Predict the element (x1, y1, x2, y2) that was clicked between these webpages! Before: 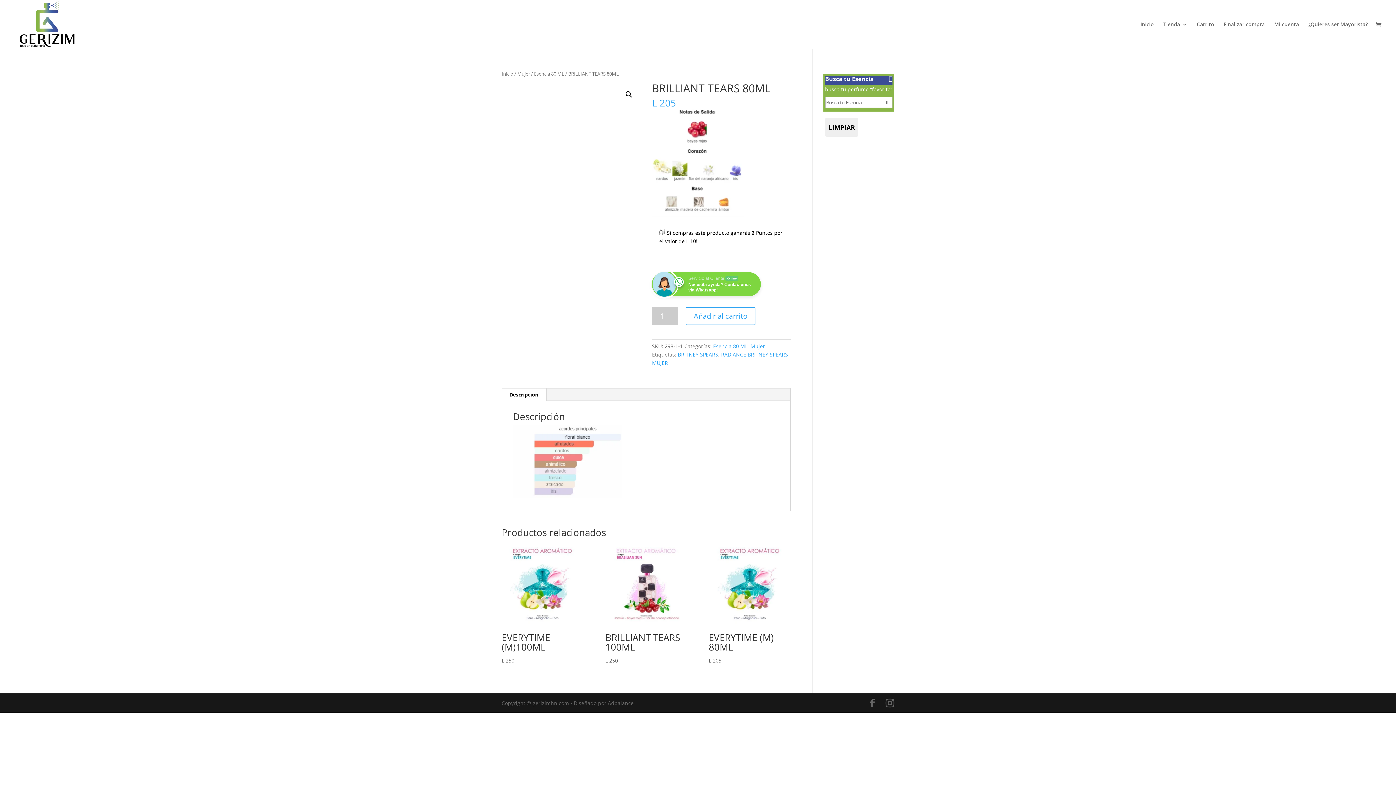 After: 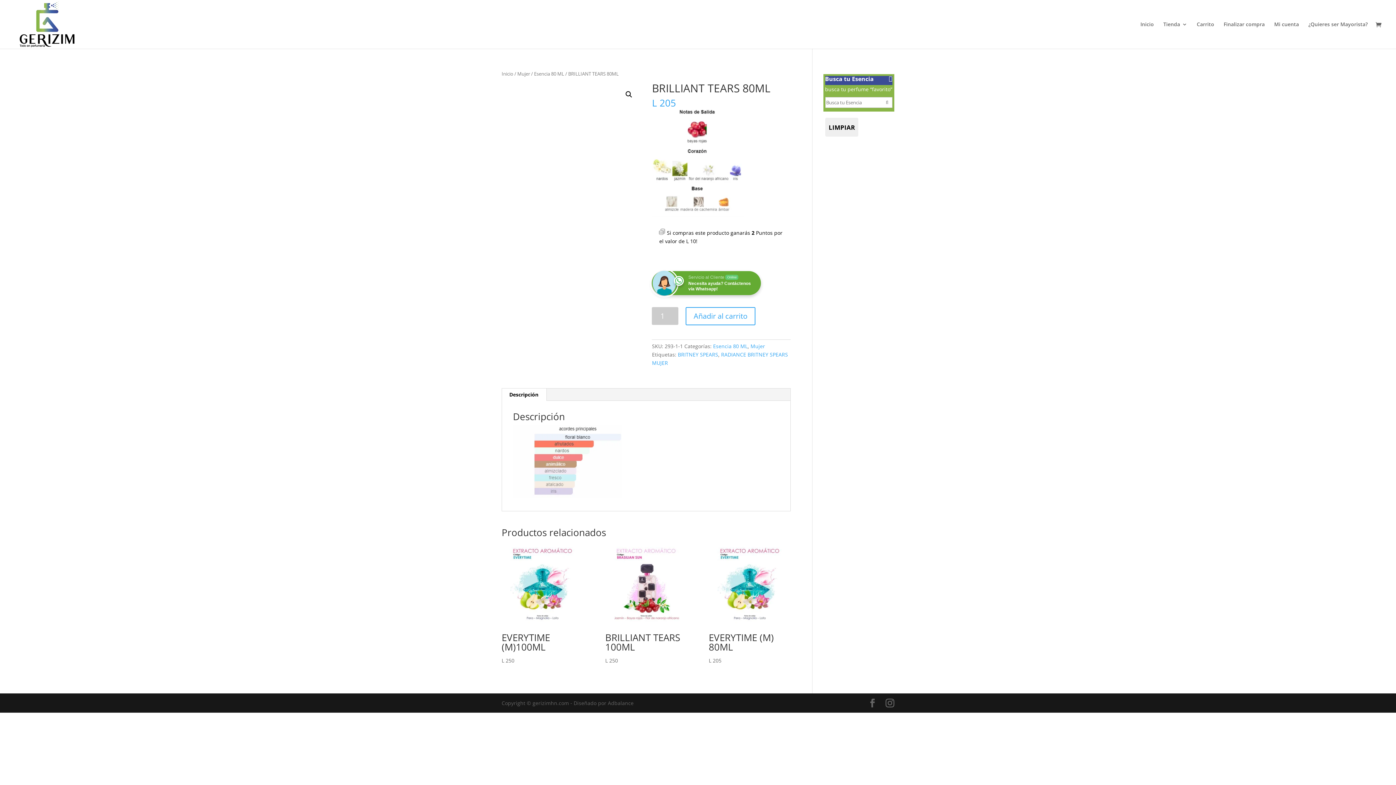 Action: bbox: (652, 272, 761, 296) label: Servicio al ClienteOnline
Necesita ayuda? Contáctenos vía Whatsapp!